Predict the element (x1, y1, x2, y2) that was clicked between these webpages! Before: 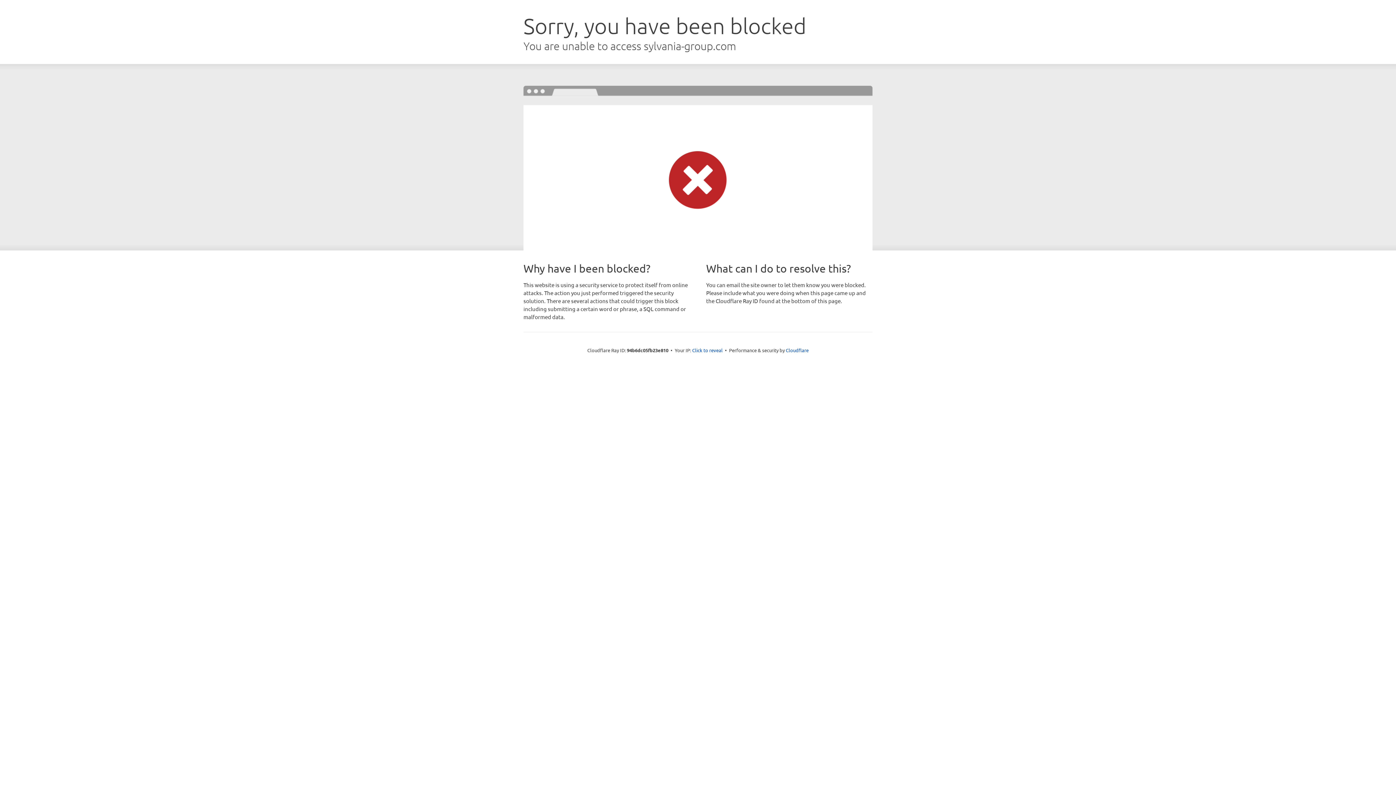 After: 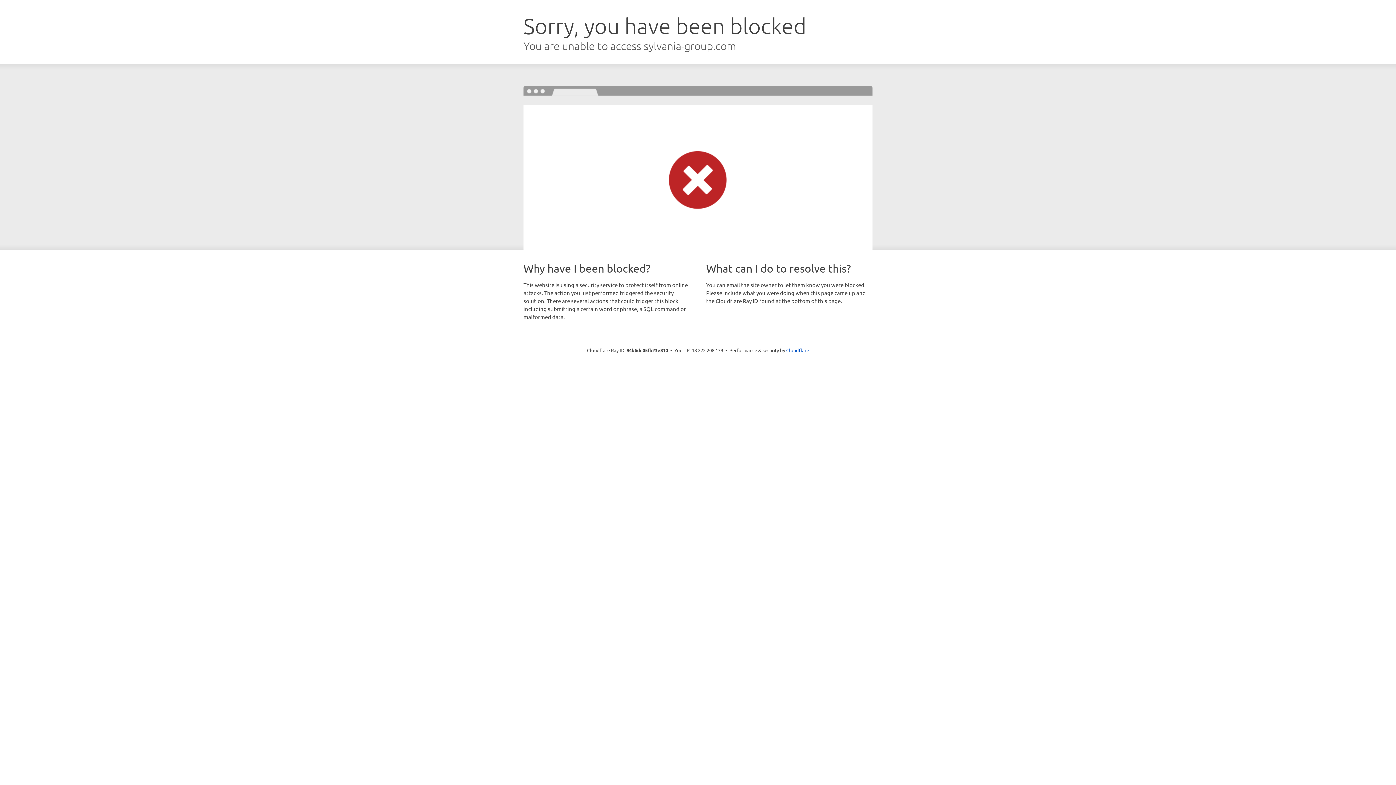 Action: bbox: (692, 346, 722, 353) label: Click to reveal